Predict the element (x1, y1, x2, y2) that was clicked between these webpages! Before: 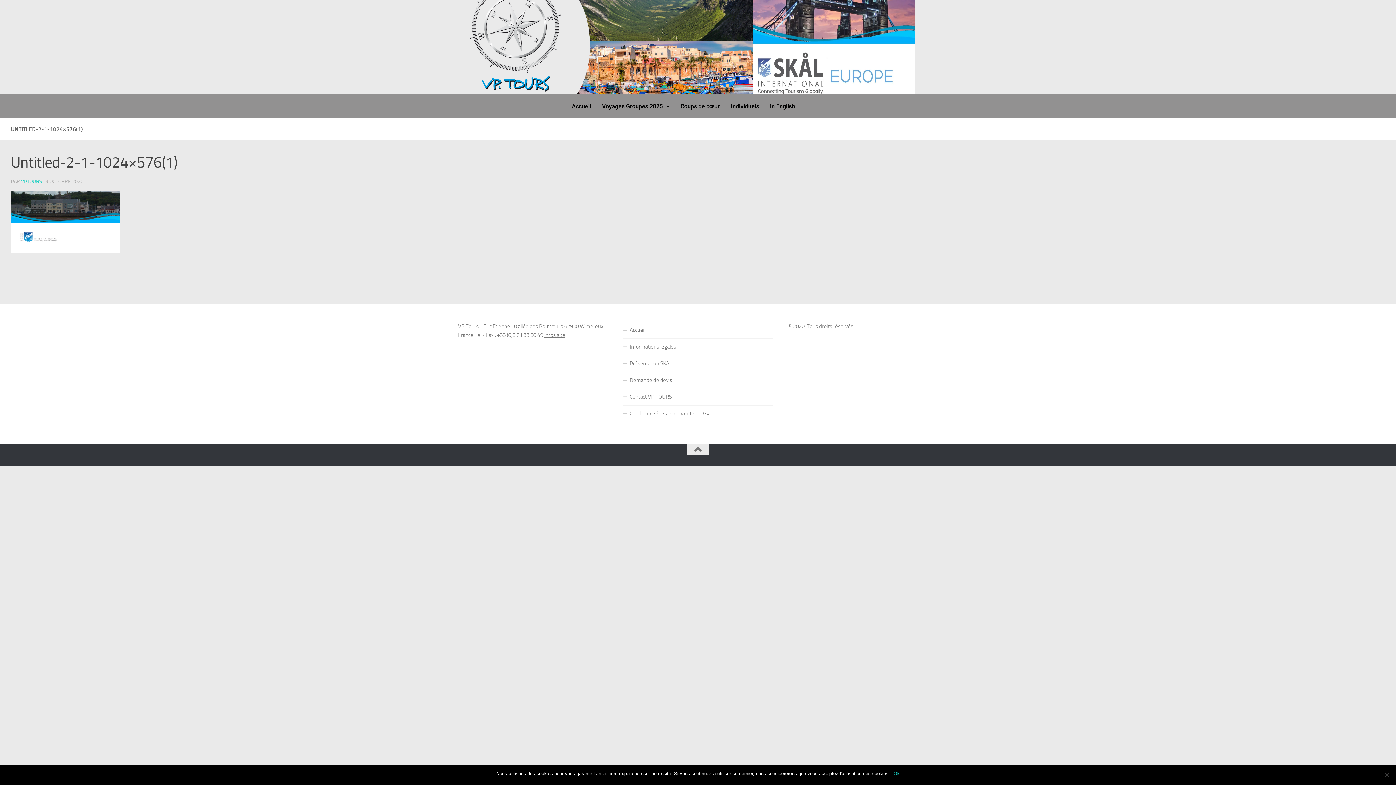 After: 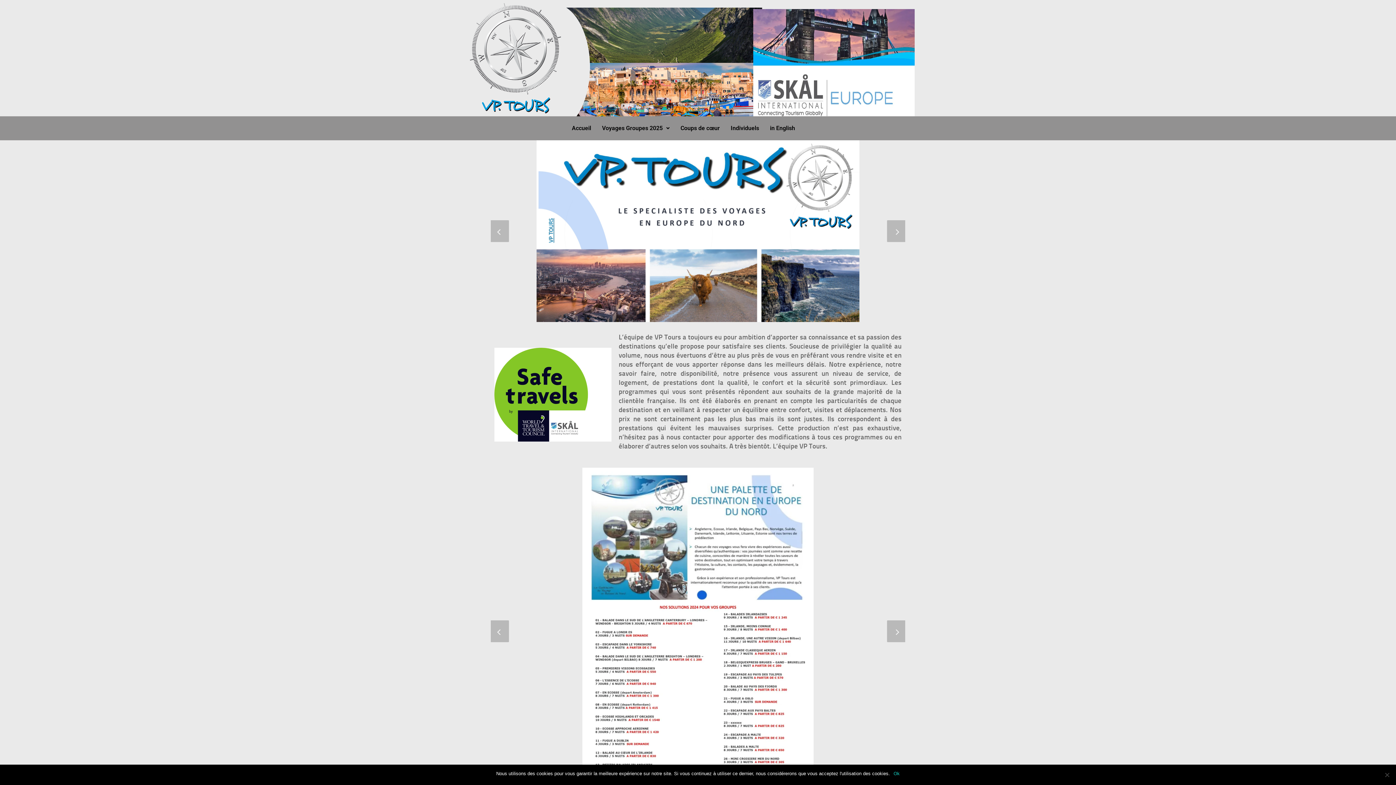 Action: bbox: (566, 98, 596, 114) label: Accueil